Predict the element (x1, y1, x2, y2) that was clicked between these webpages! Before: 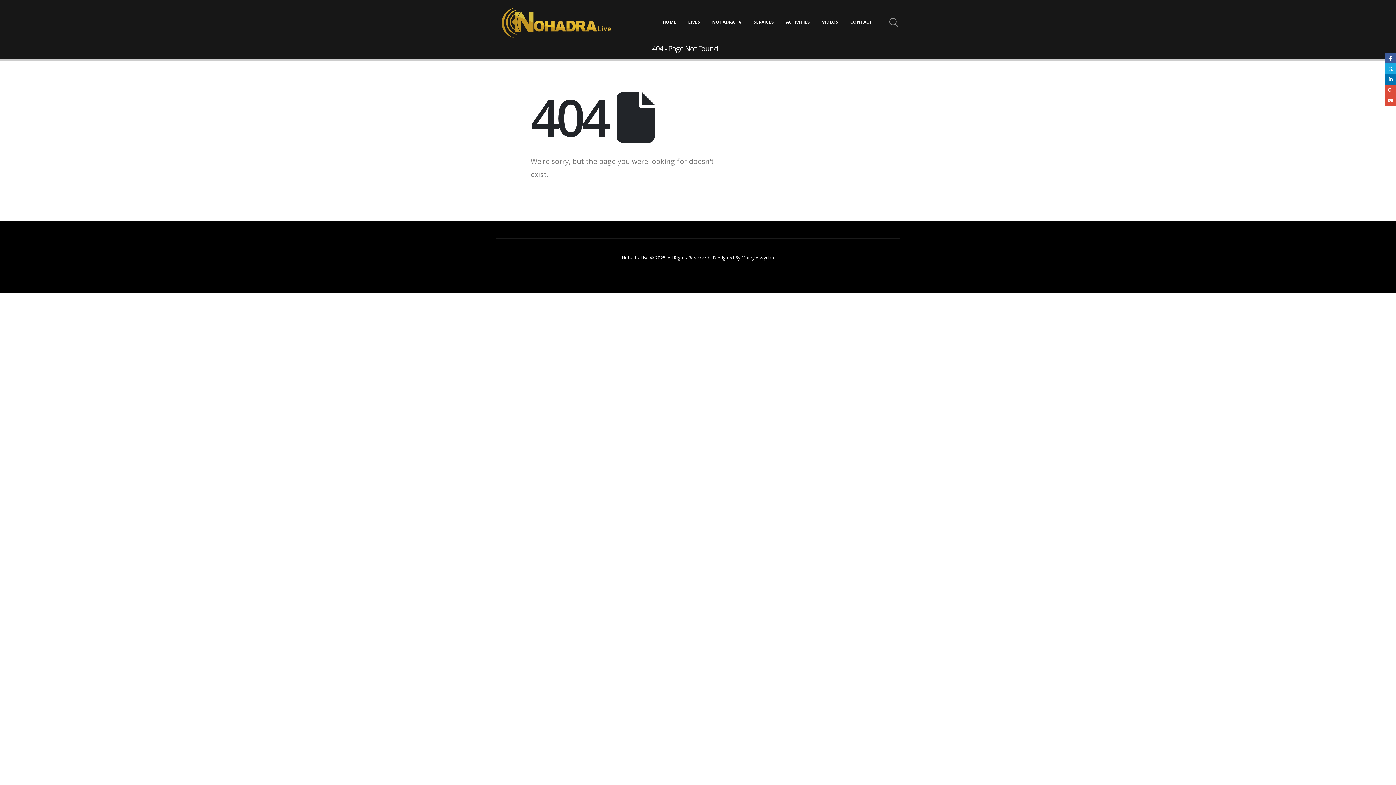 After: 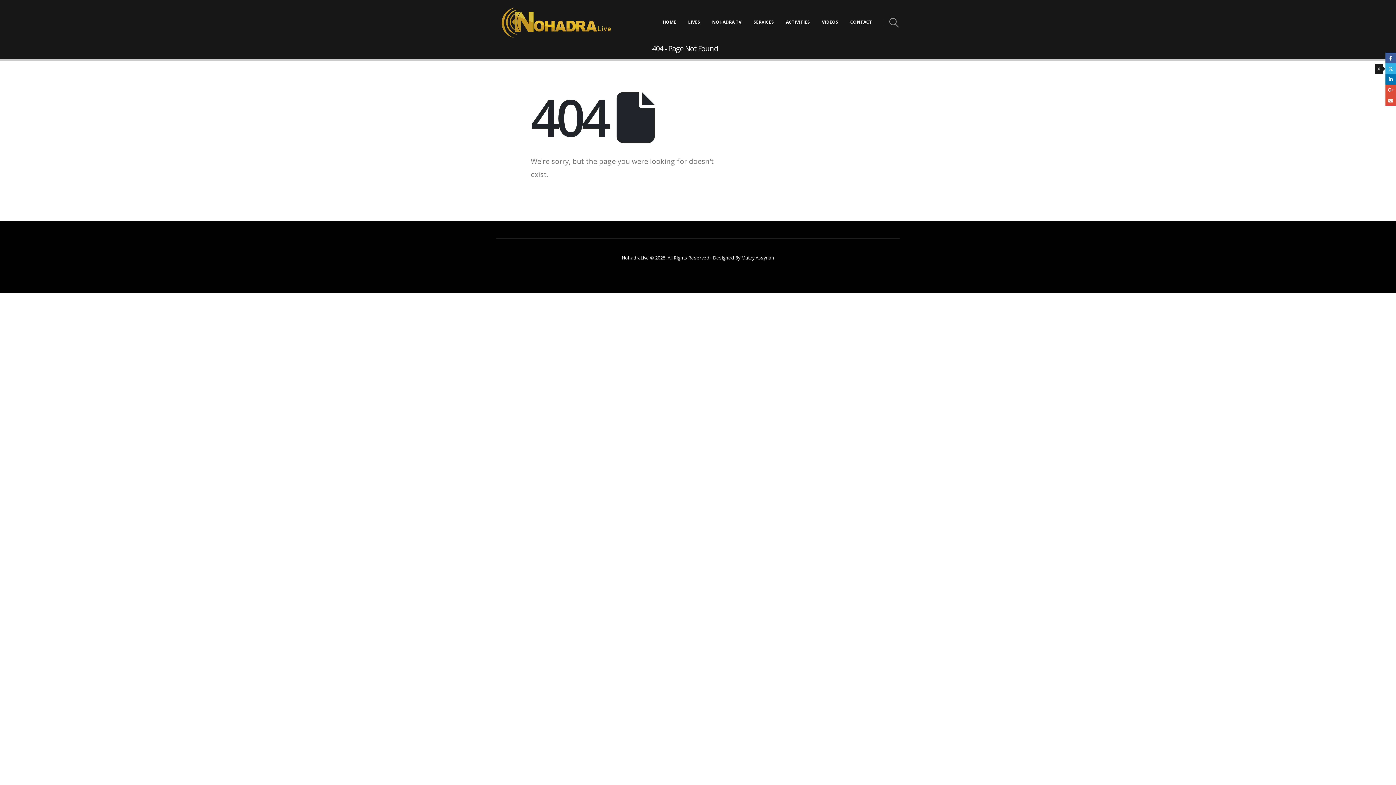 Action: label: Twitter bbox: (1385, 63, 1396, 74)